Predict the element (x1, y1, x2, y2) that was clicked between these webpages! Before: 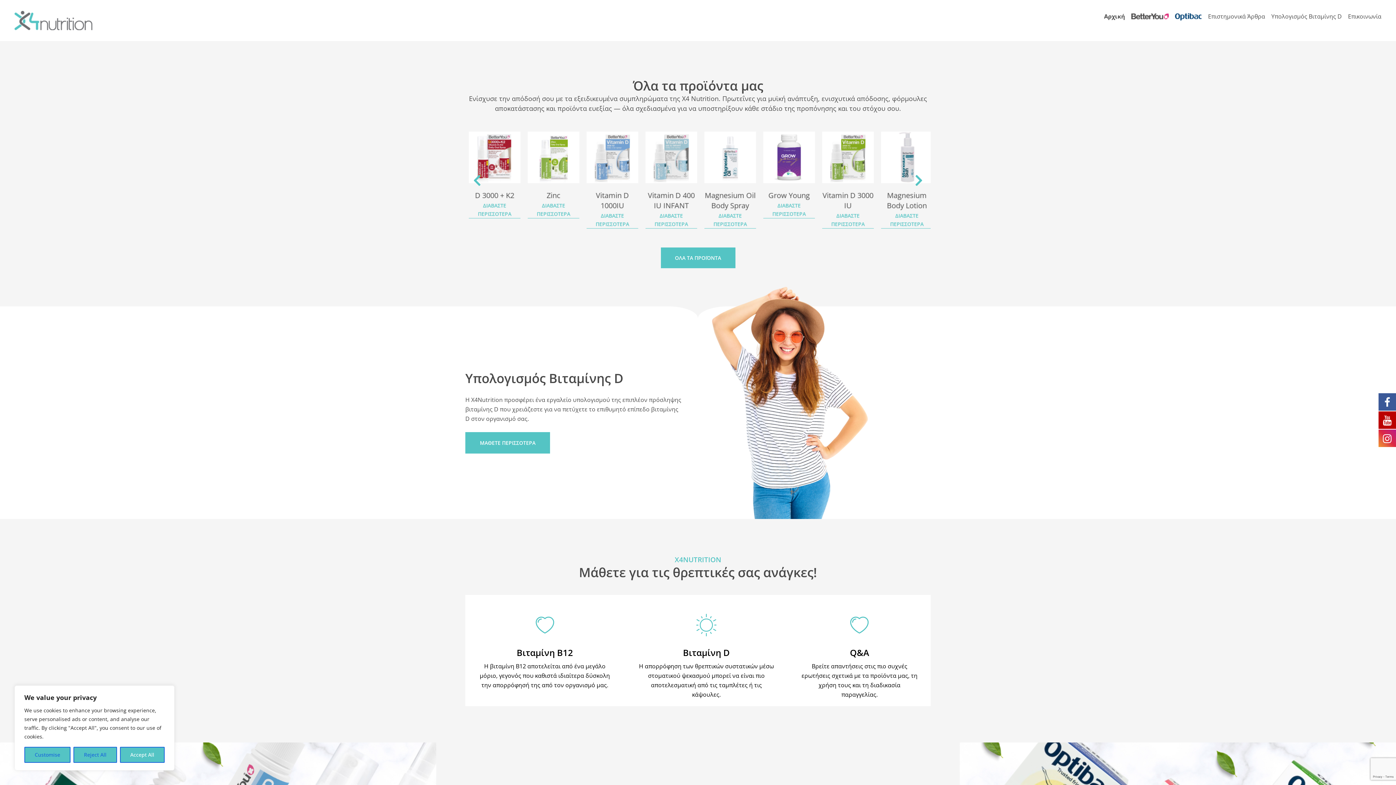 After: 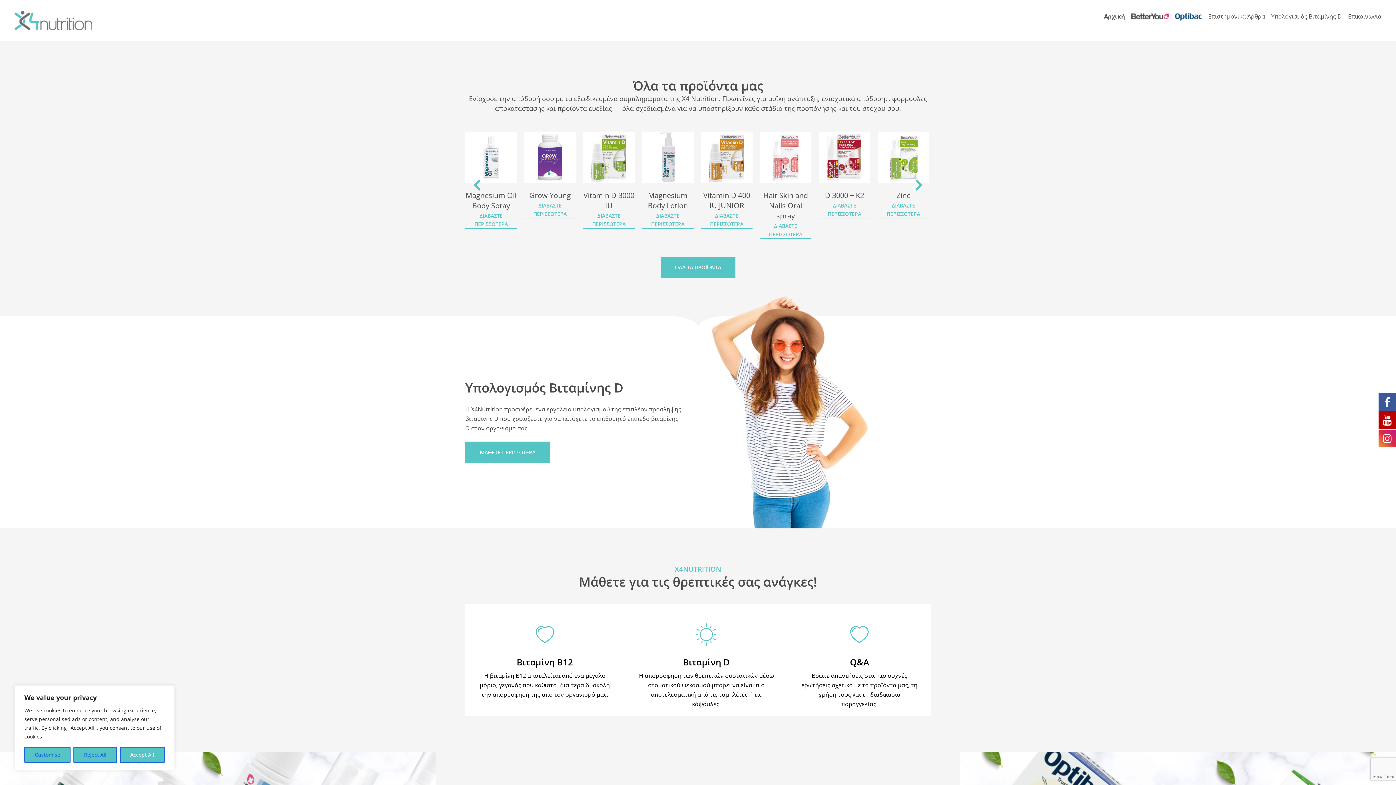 Action: bbox: (1378, 392, 1396, 410)